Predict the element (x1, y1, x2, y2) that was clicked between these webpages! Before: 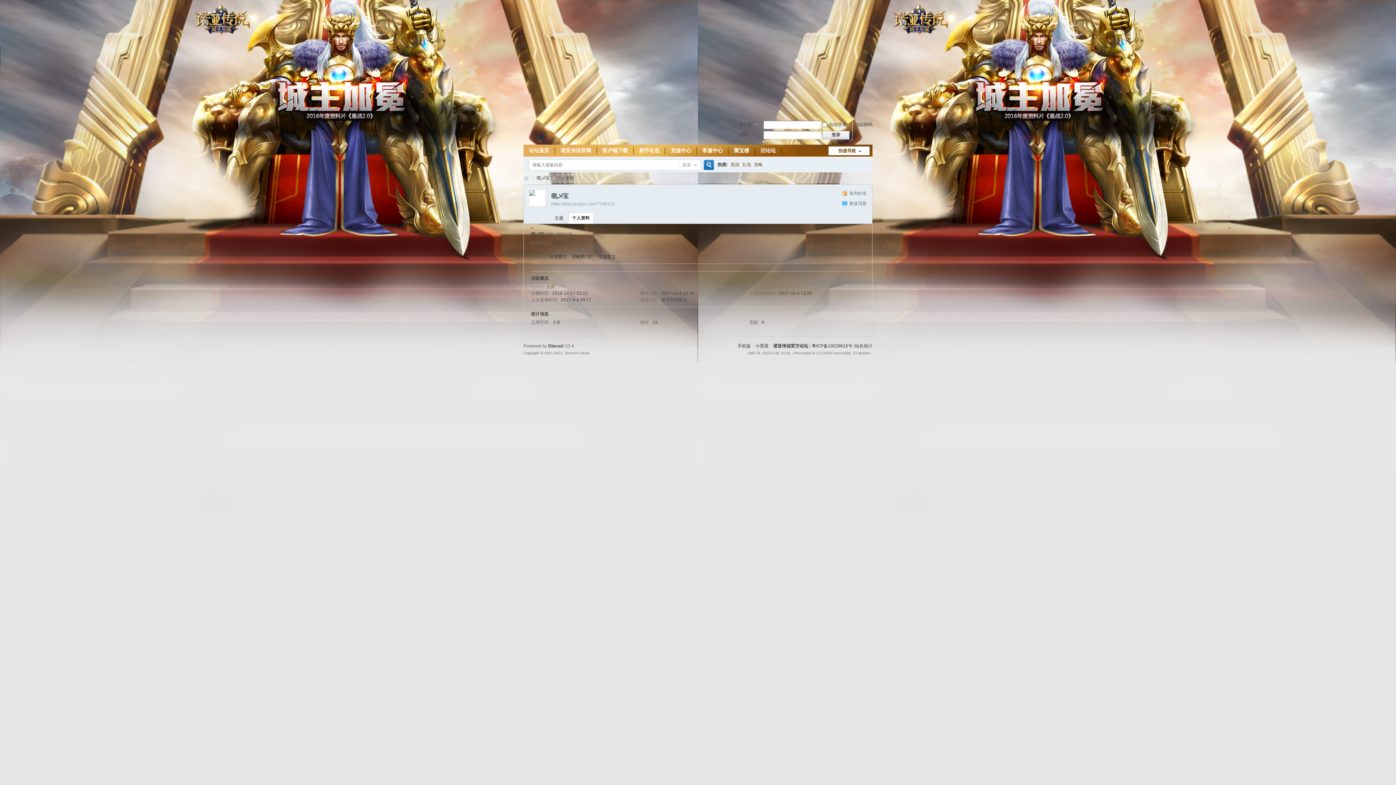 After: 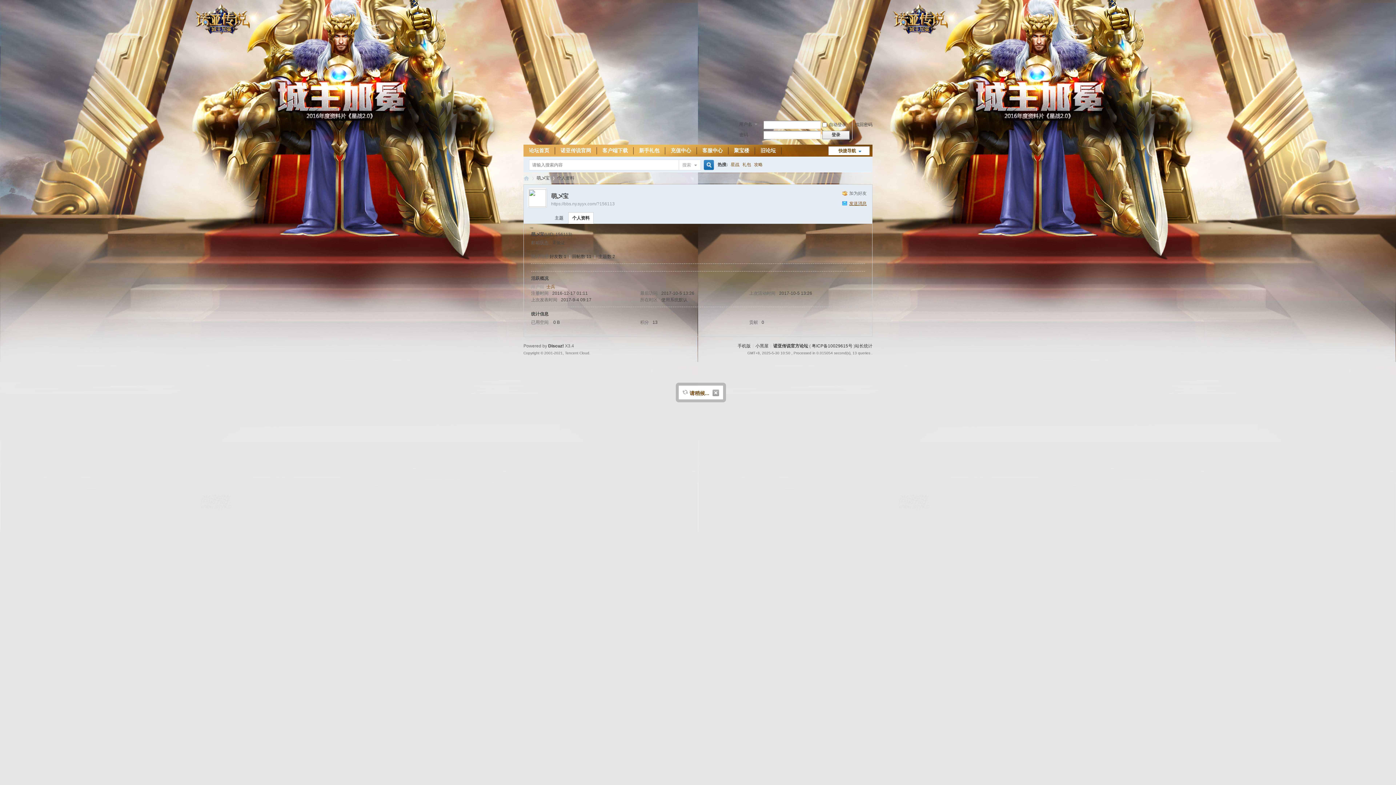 Action: bbox: (842, 200, 866, 206) label: 发送消息